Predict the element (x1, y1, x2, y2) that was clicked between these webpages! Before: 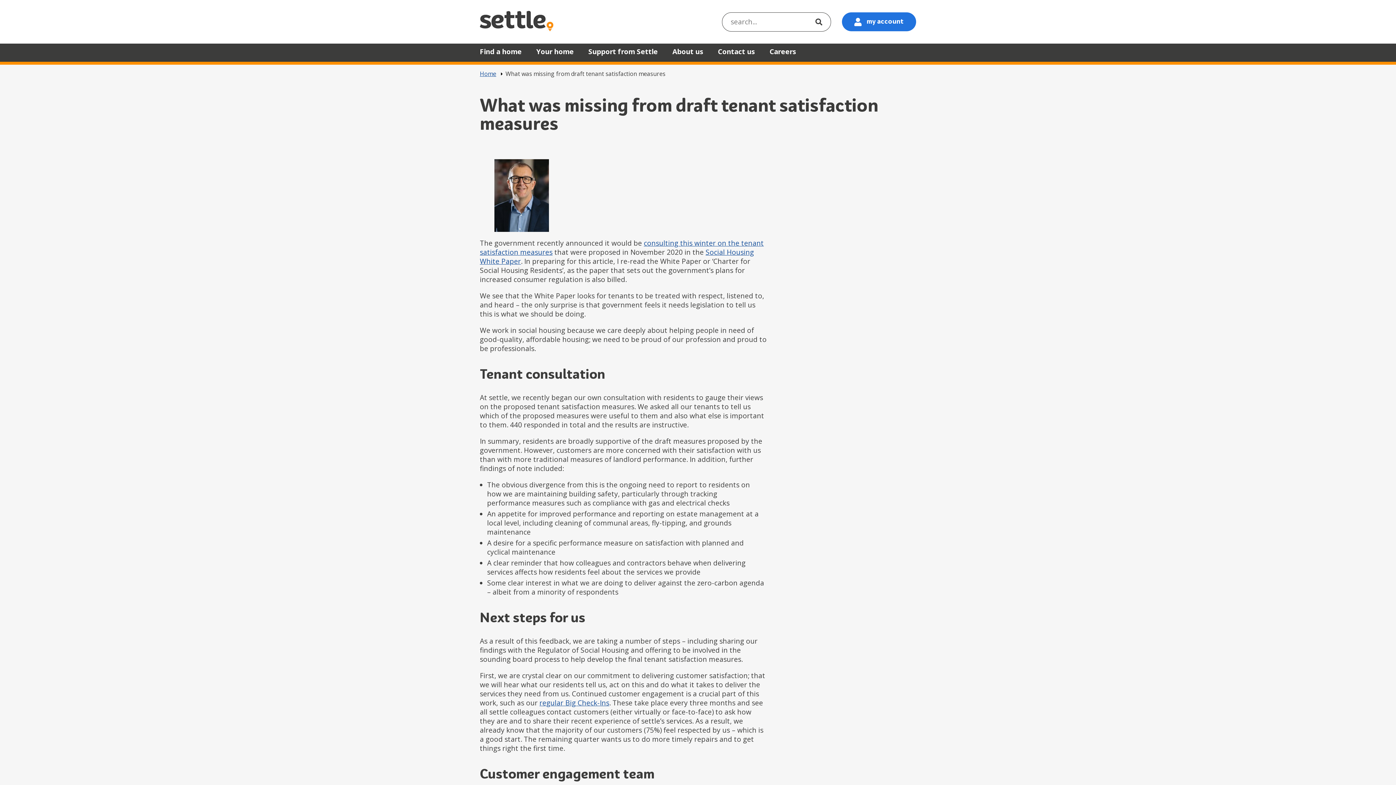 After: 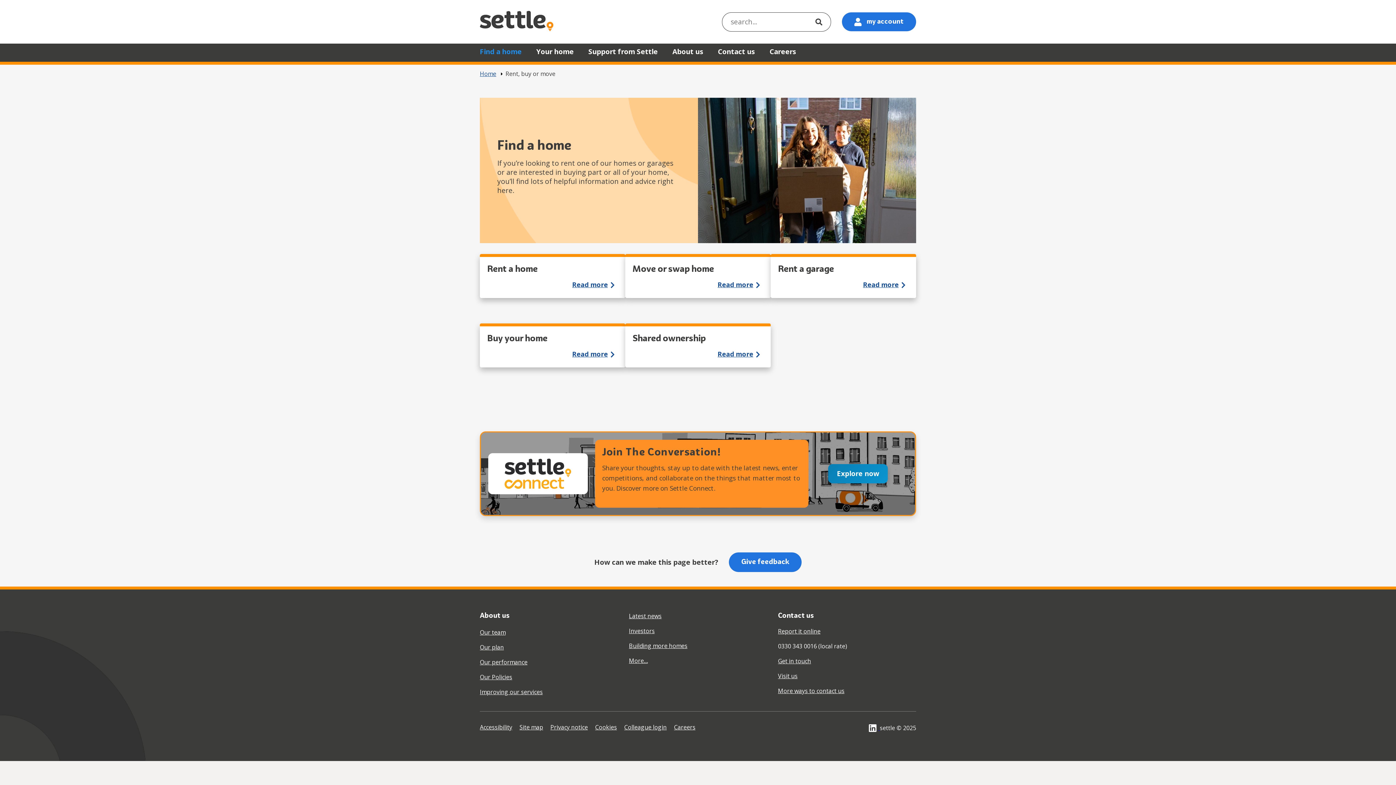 Action: label: Find a home bbox: (480, 46, 521, 56)